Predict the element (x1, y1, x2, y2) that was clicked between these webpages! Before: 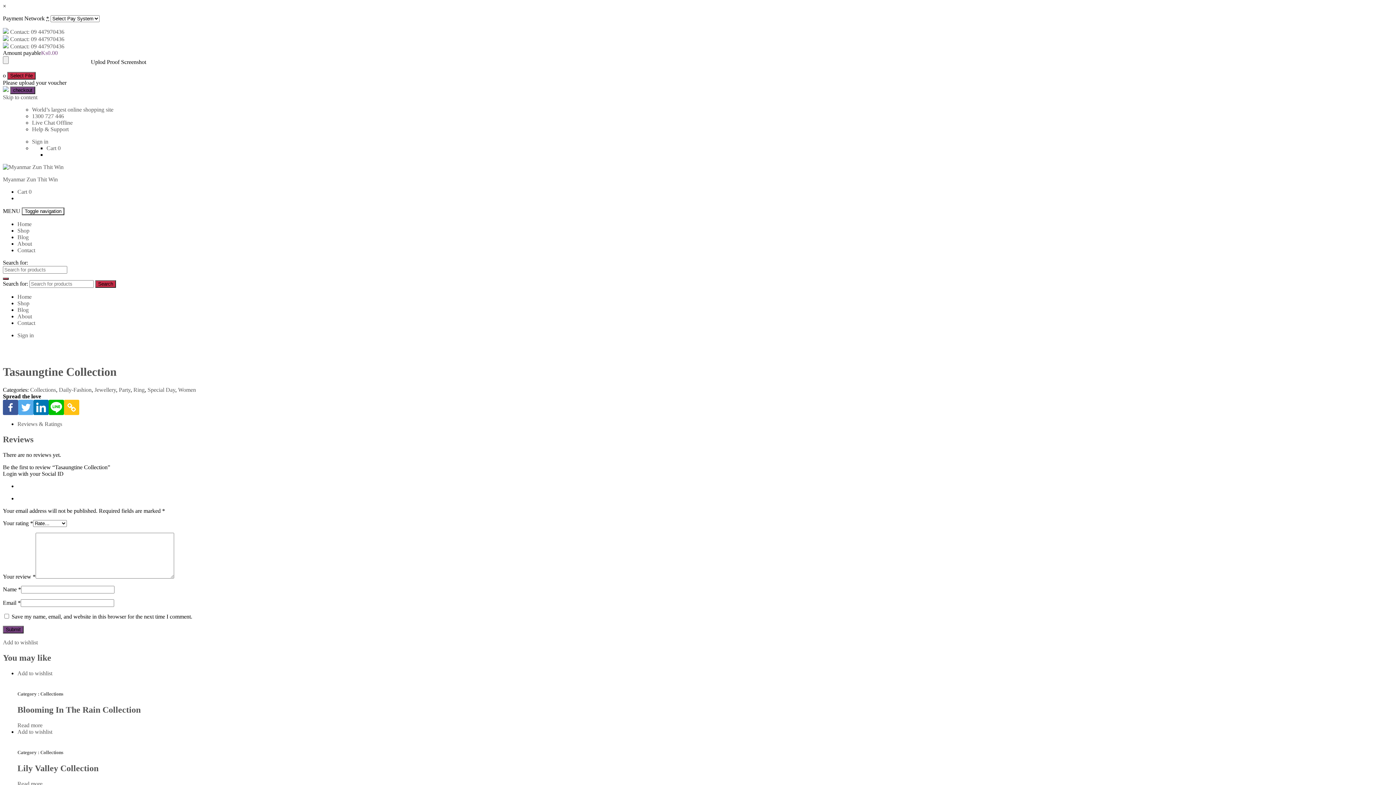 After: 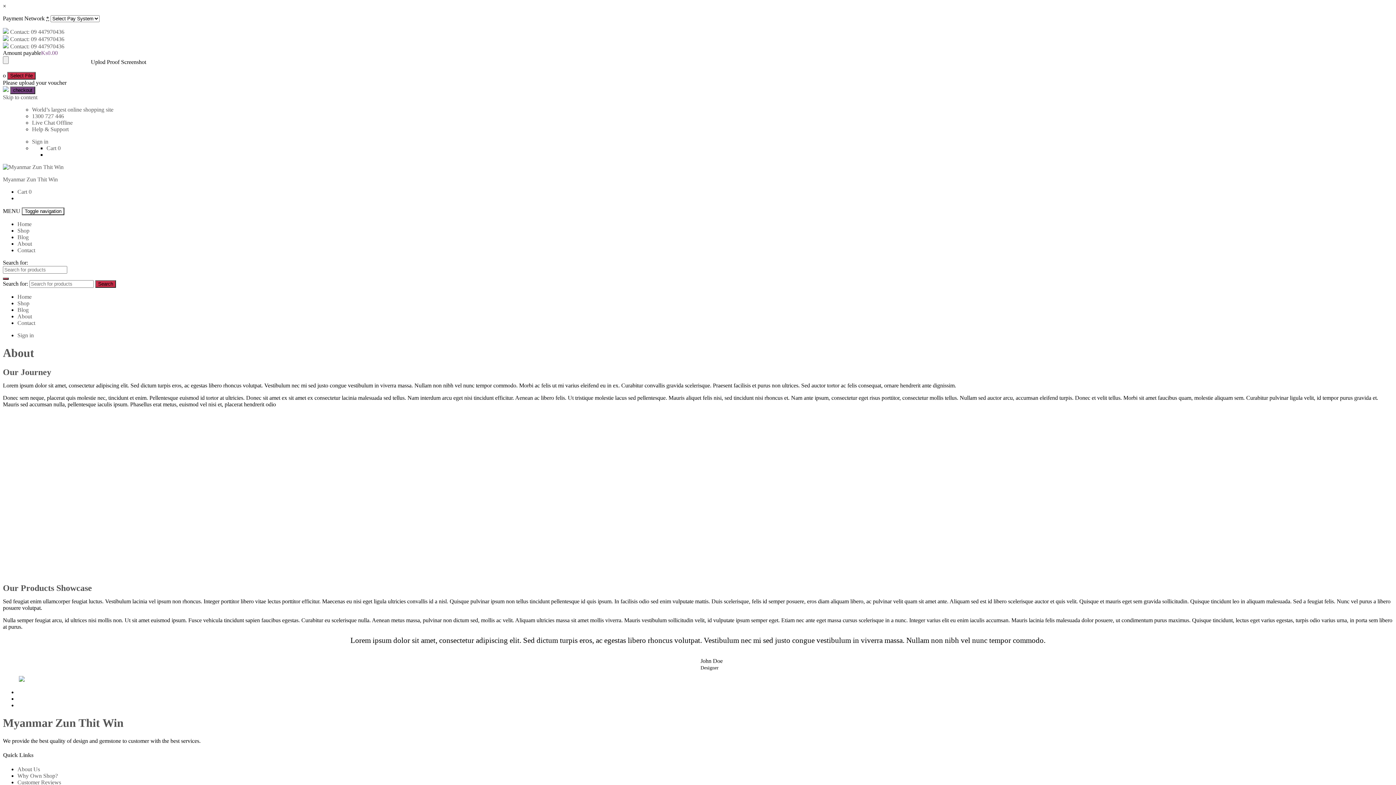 Action: bbox: (17, 313, 32, 319) label: About